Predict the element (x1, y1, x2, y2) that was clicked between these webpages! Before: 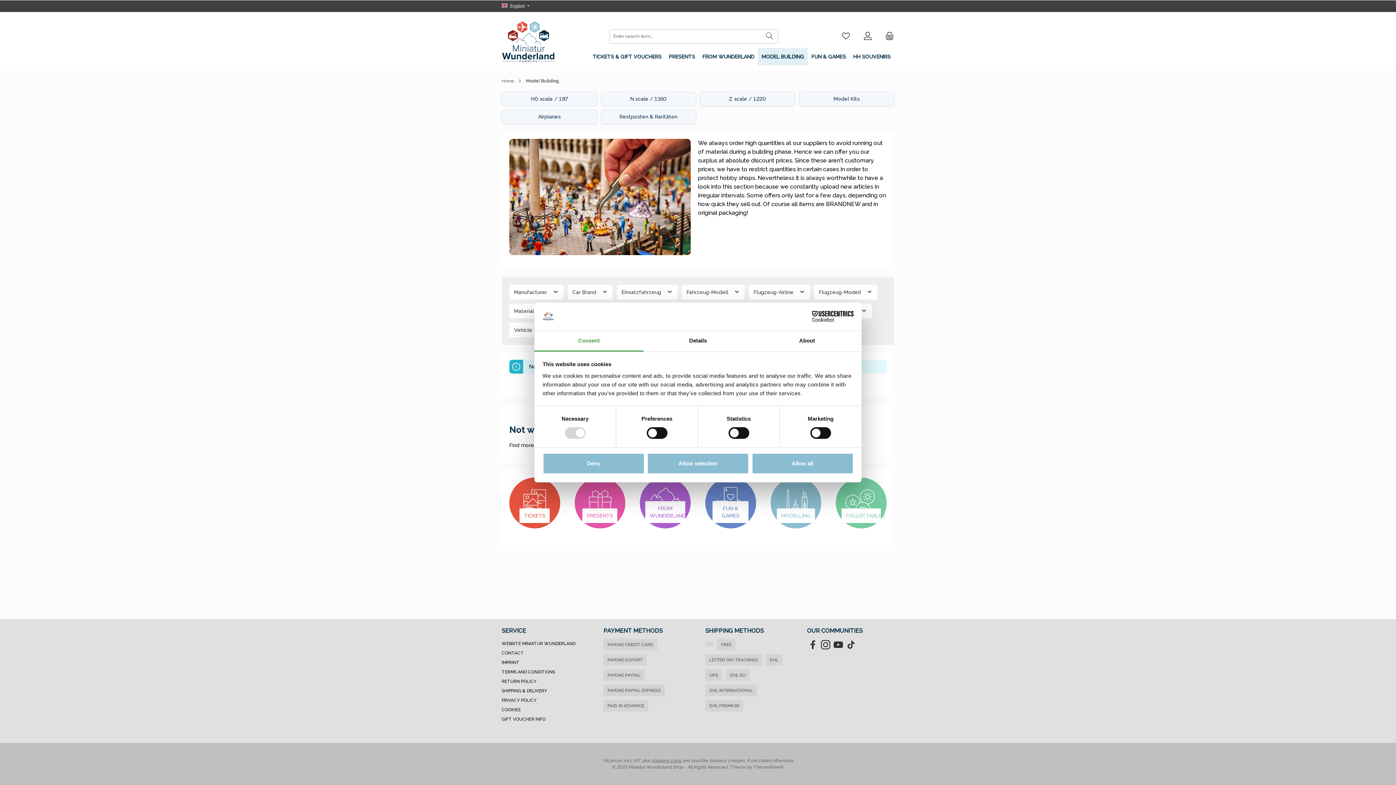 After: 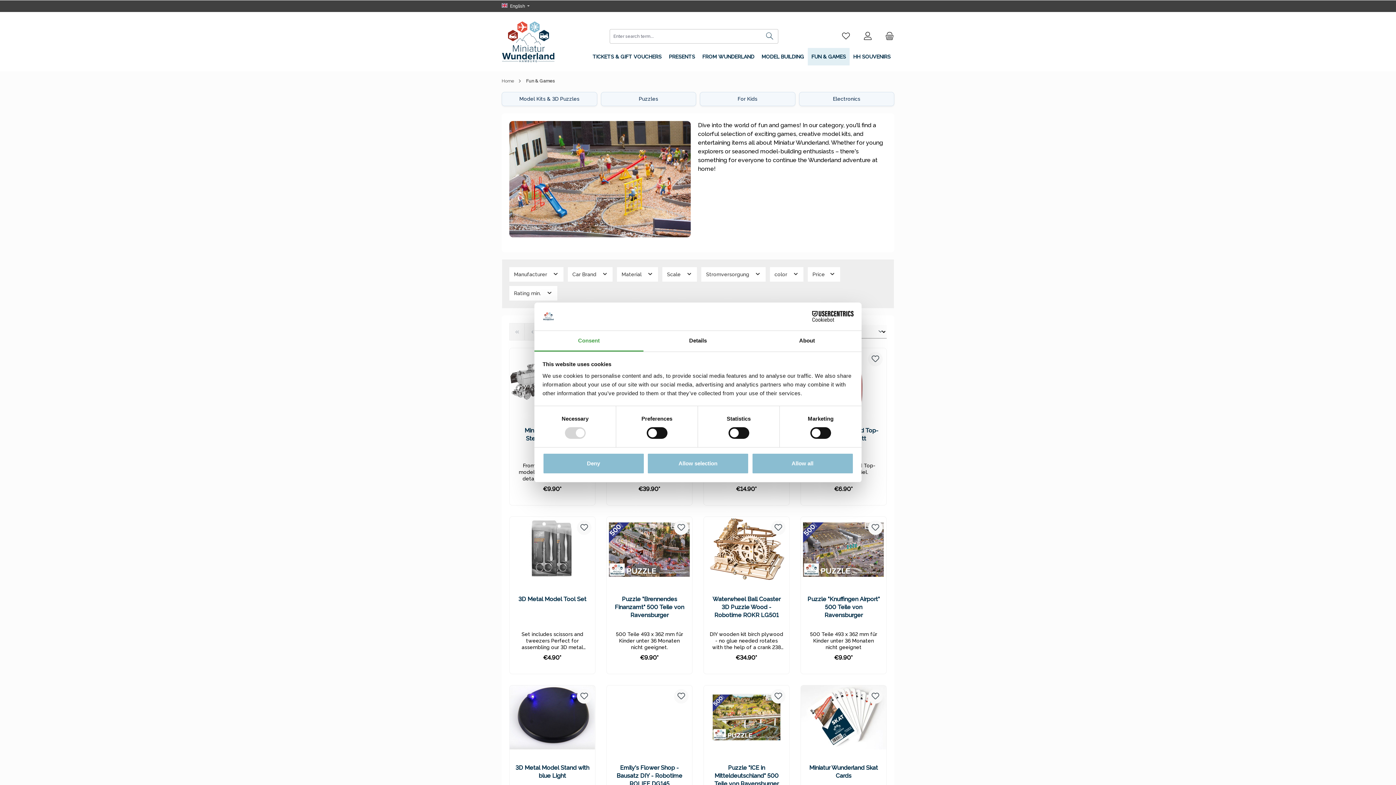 Action: bbox: (808, 48, 849, 65) label: FUN & GAMES